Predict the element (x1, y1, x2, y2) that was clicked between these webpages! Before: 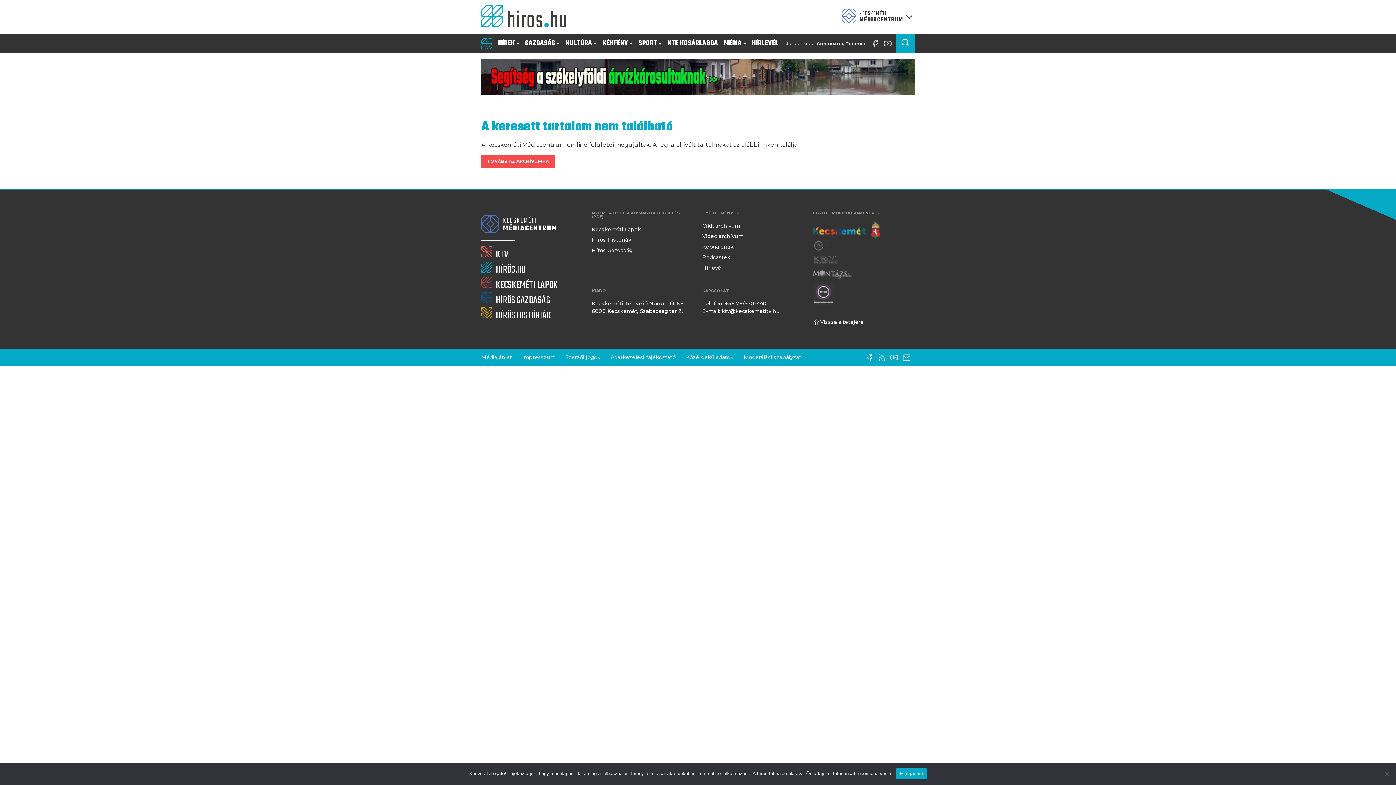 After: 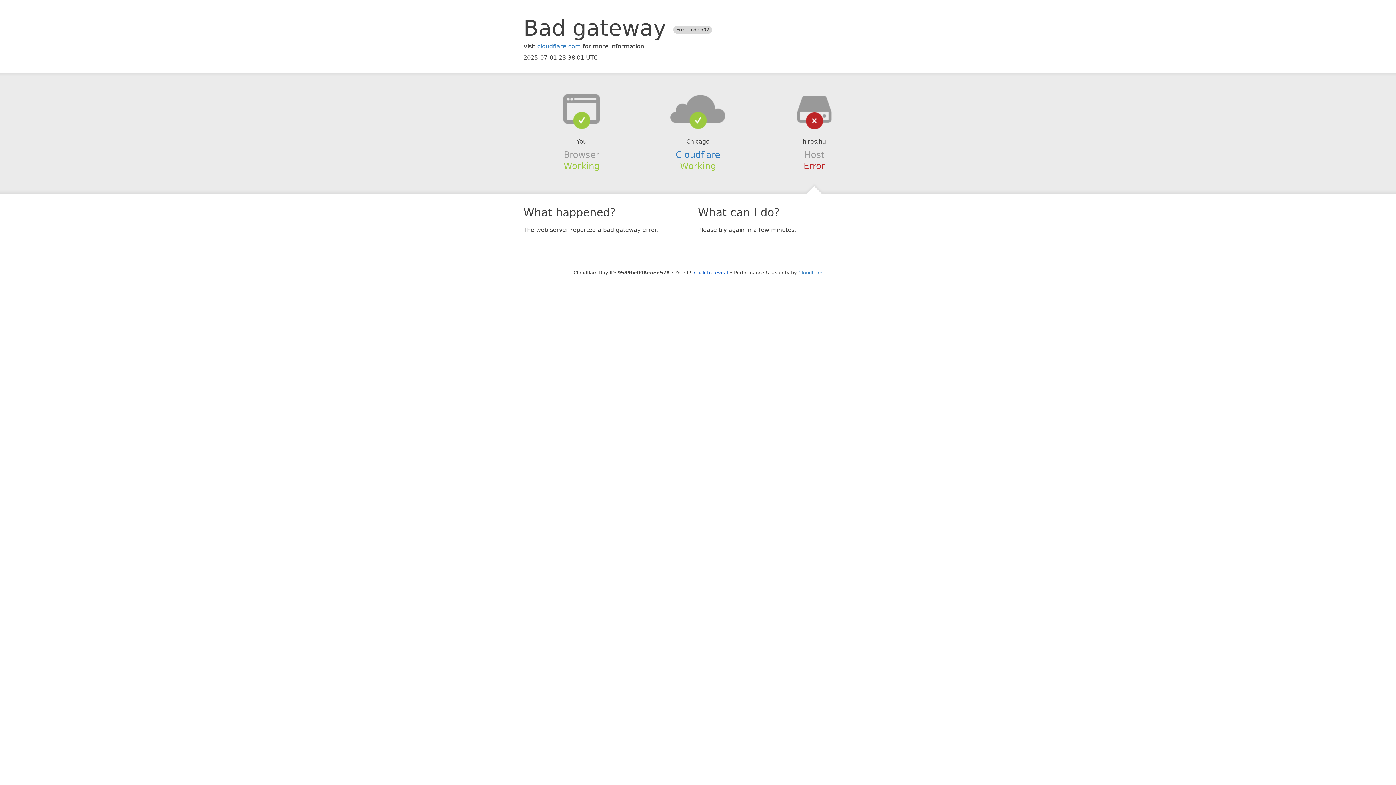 Action: bbox: (481, 307, 551, 321) label: HÍRÖS HISTÓRIÁK
